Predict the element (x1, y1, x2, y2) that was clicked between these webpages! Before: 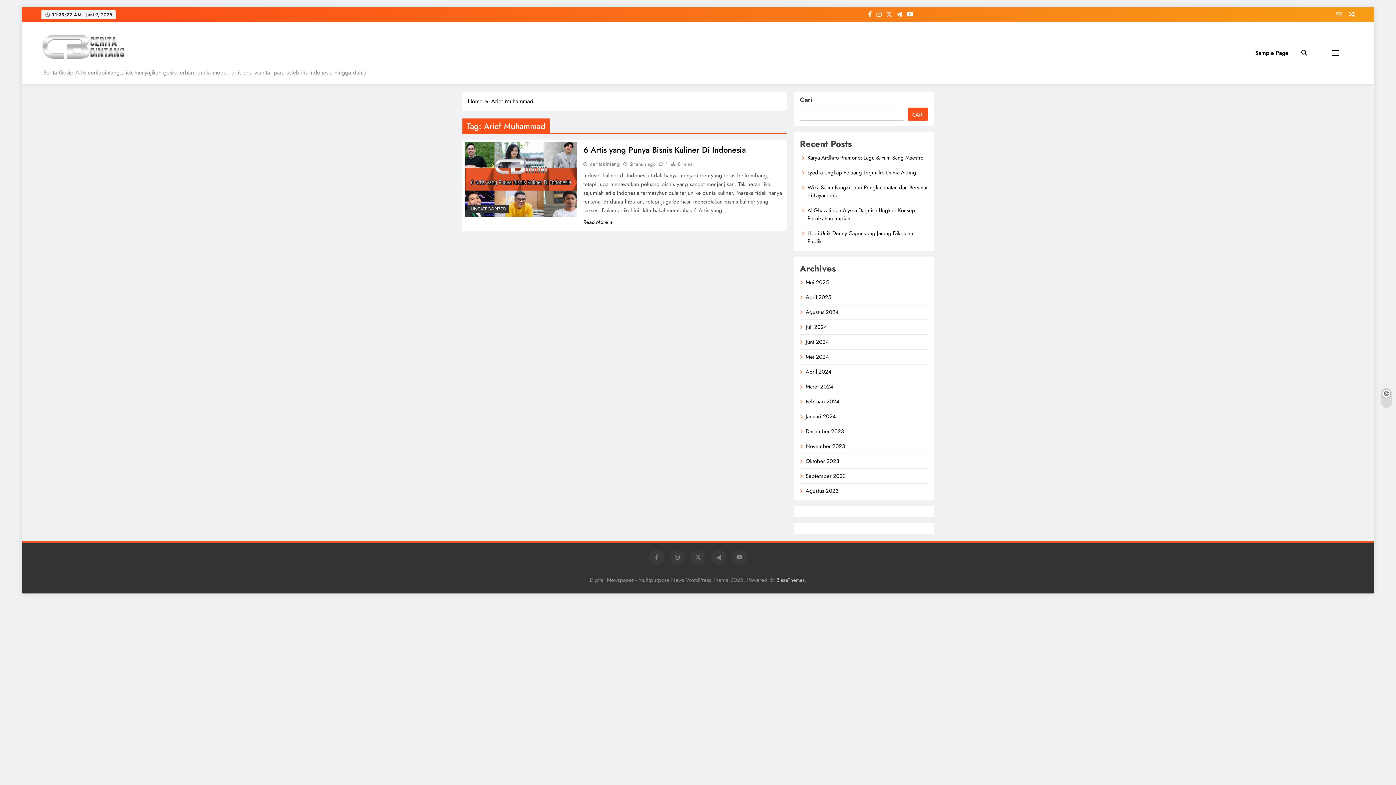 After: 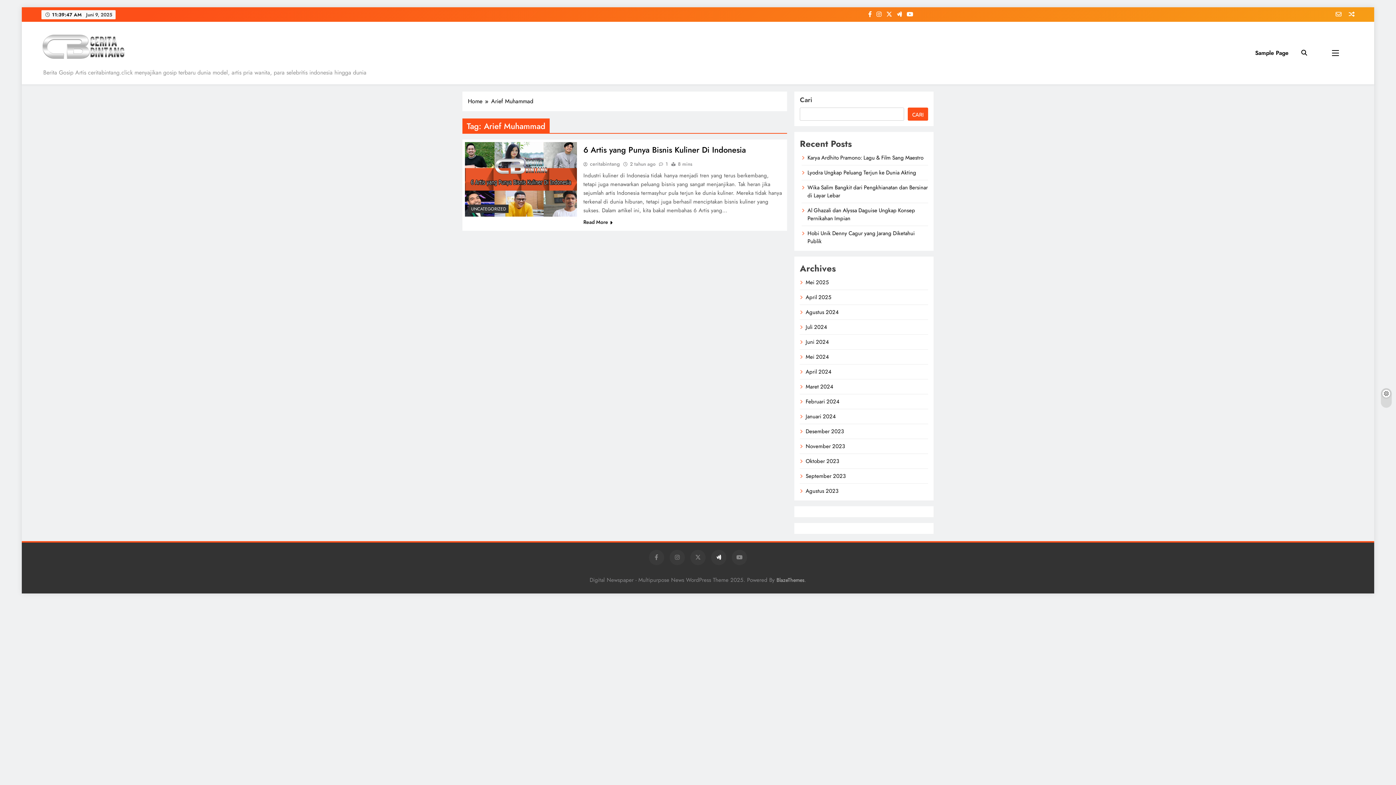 Action: bbox: (711, 550, 726, 565)